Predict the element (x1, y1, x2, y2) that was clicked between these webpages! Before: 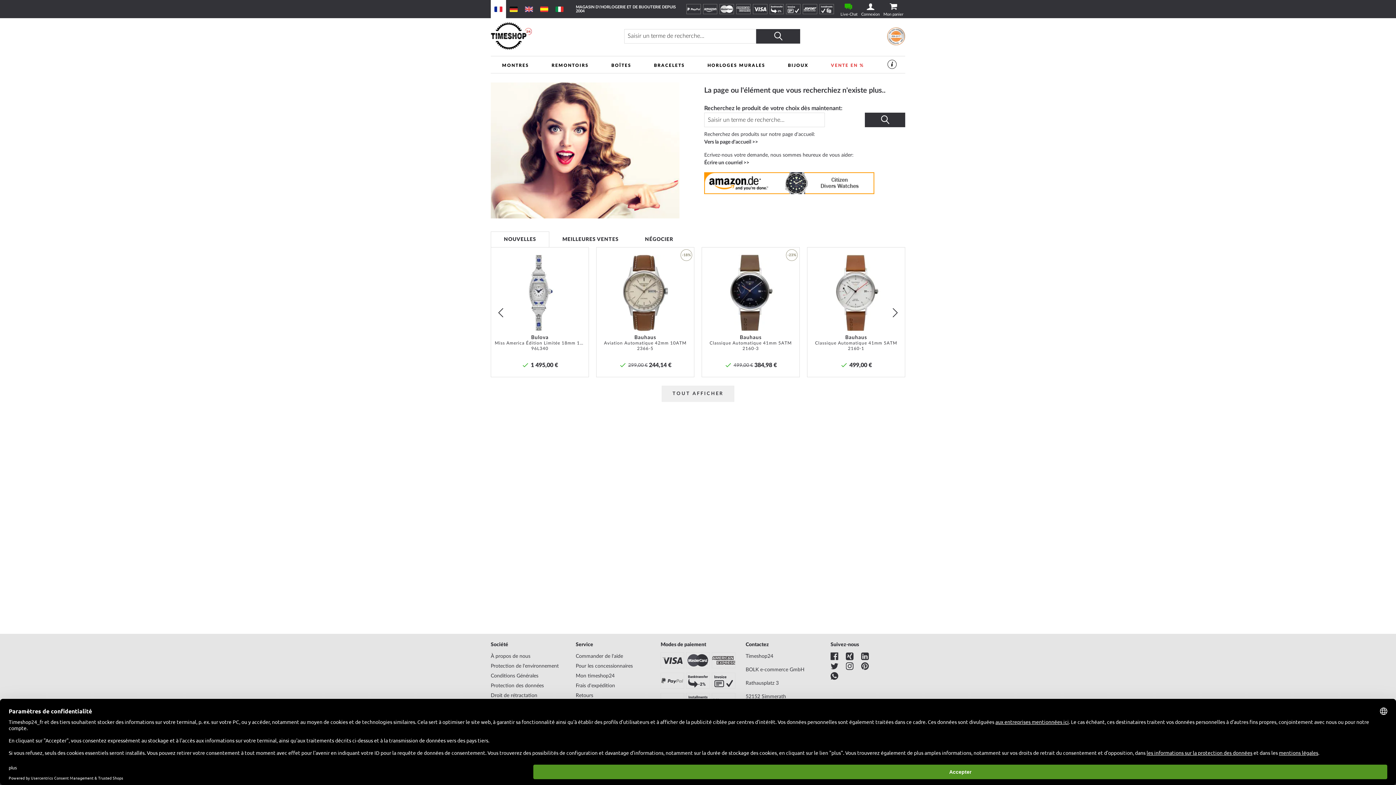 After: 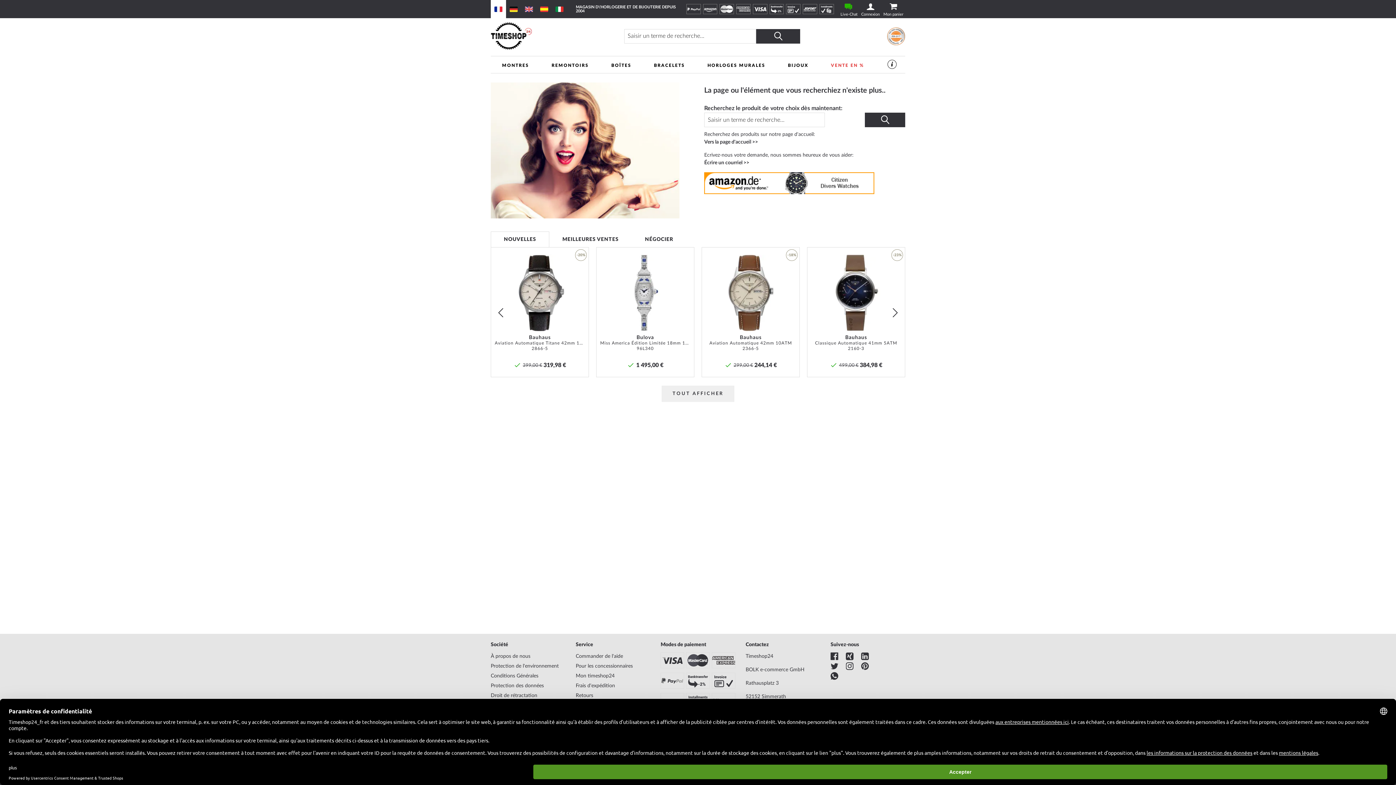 Action: label: prev bbox: (490, 305, 510, 320)